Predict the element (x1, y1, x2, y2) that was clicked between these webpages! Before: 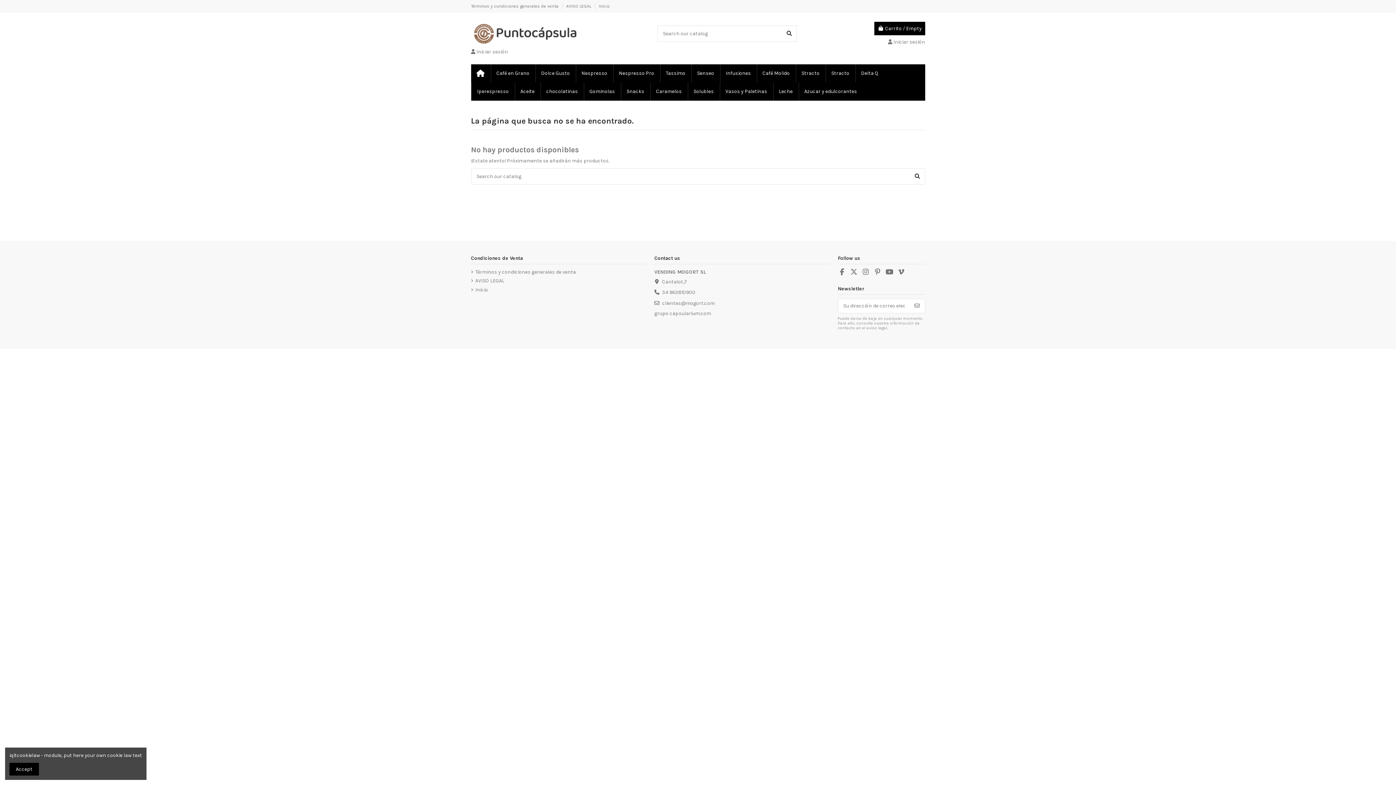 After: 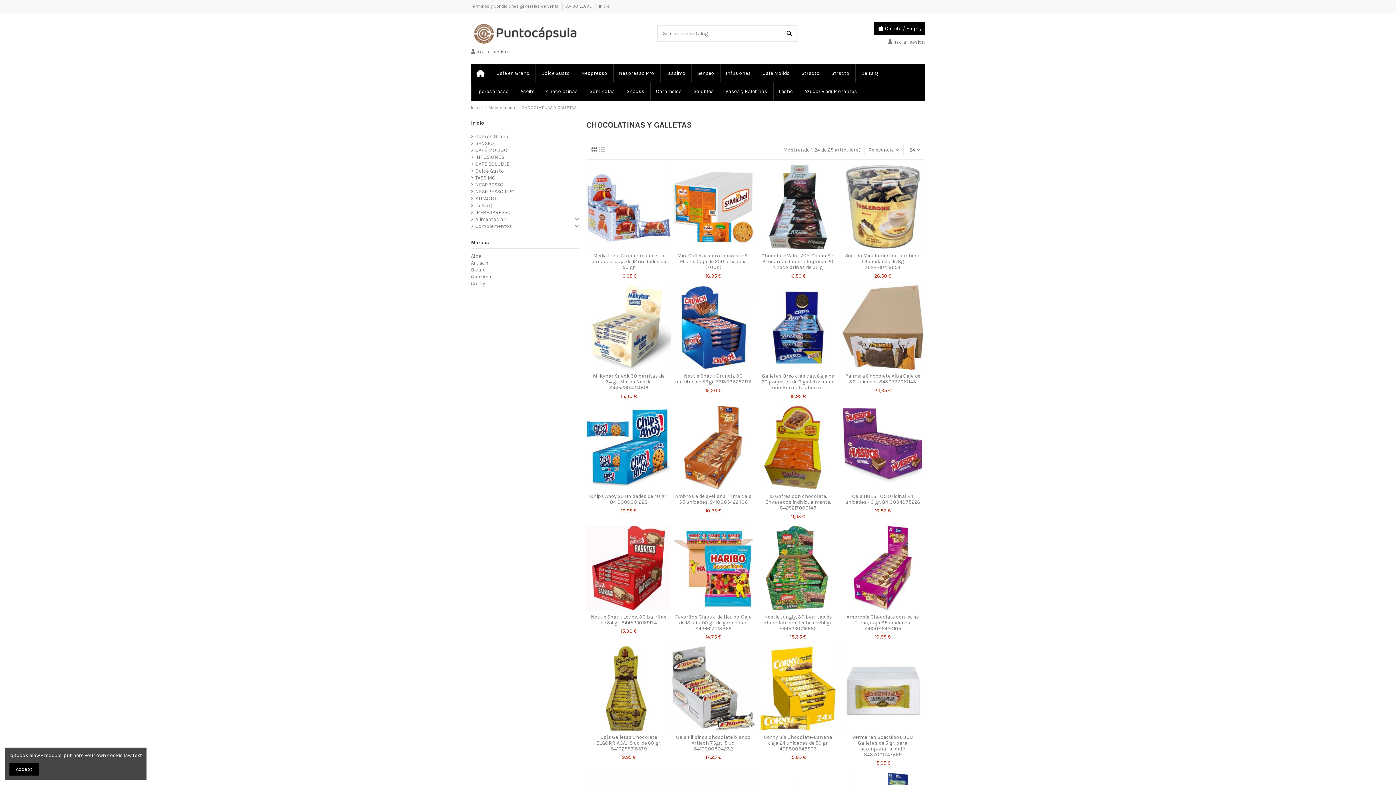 Action: label: chocolatinas bbox: (540, 82, 583, 100)